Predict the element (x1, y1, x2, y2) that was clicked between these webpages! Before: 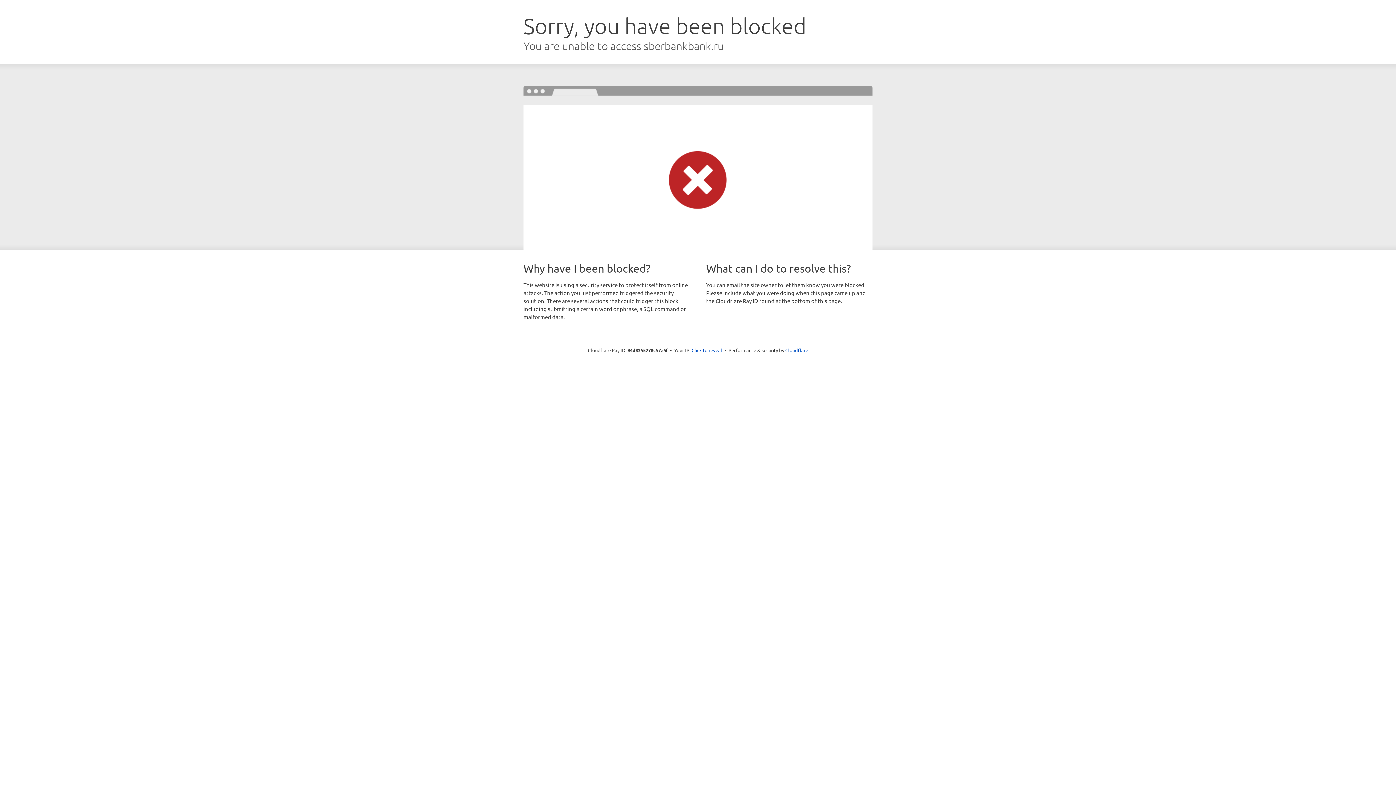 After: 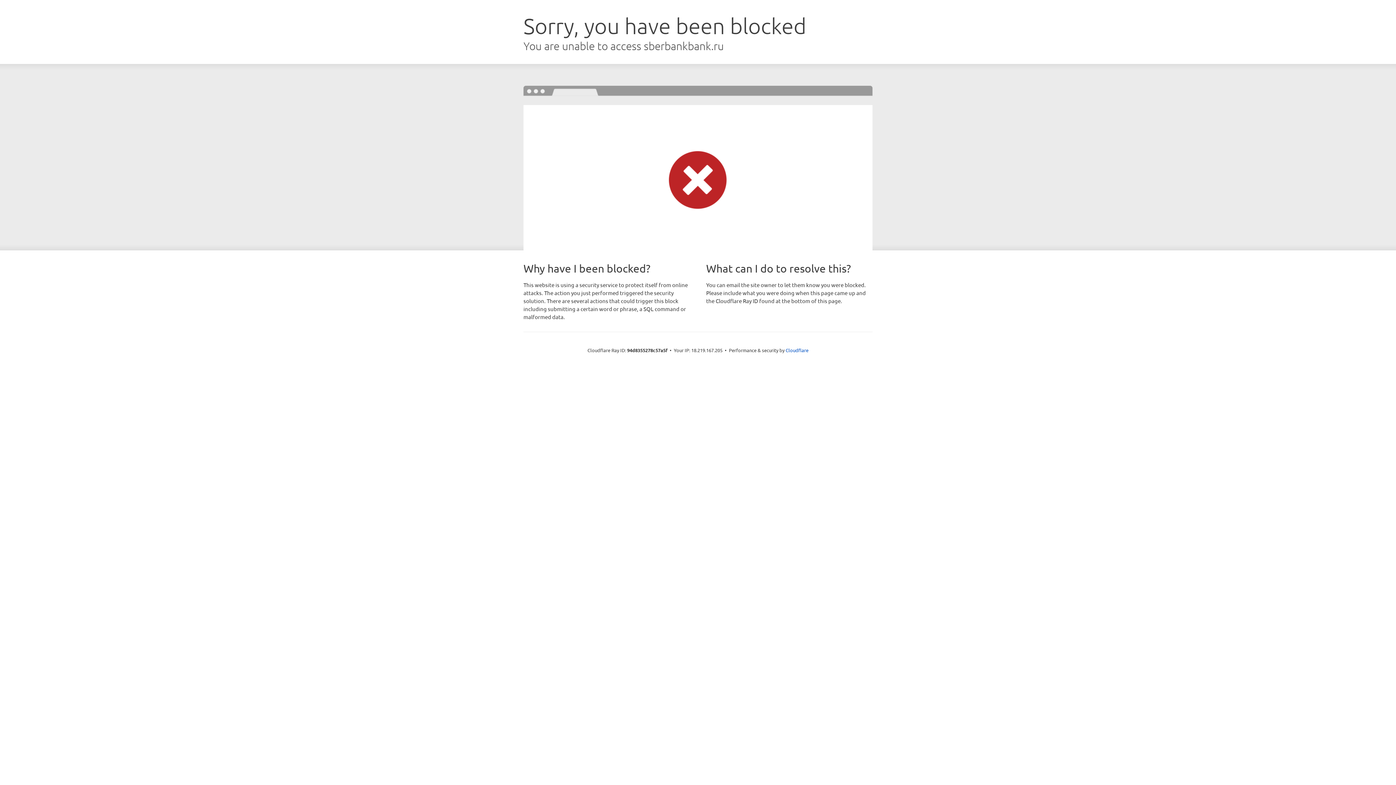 Action: bbox: (691, 346, 722, 353) label: Click to reveal